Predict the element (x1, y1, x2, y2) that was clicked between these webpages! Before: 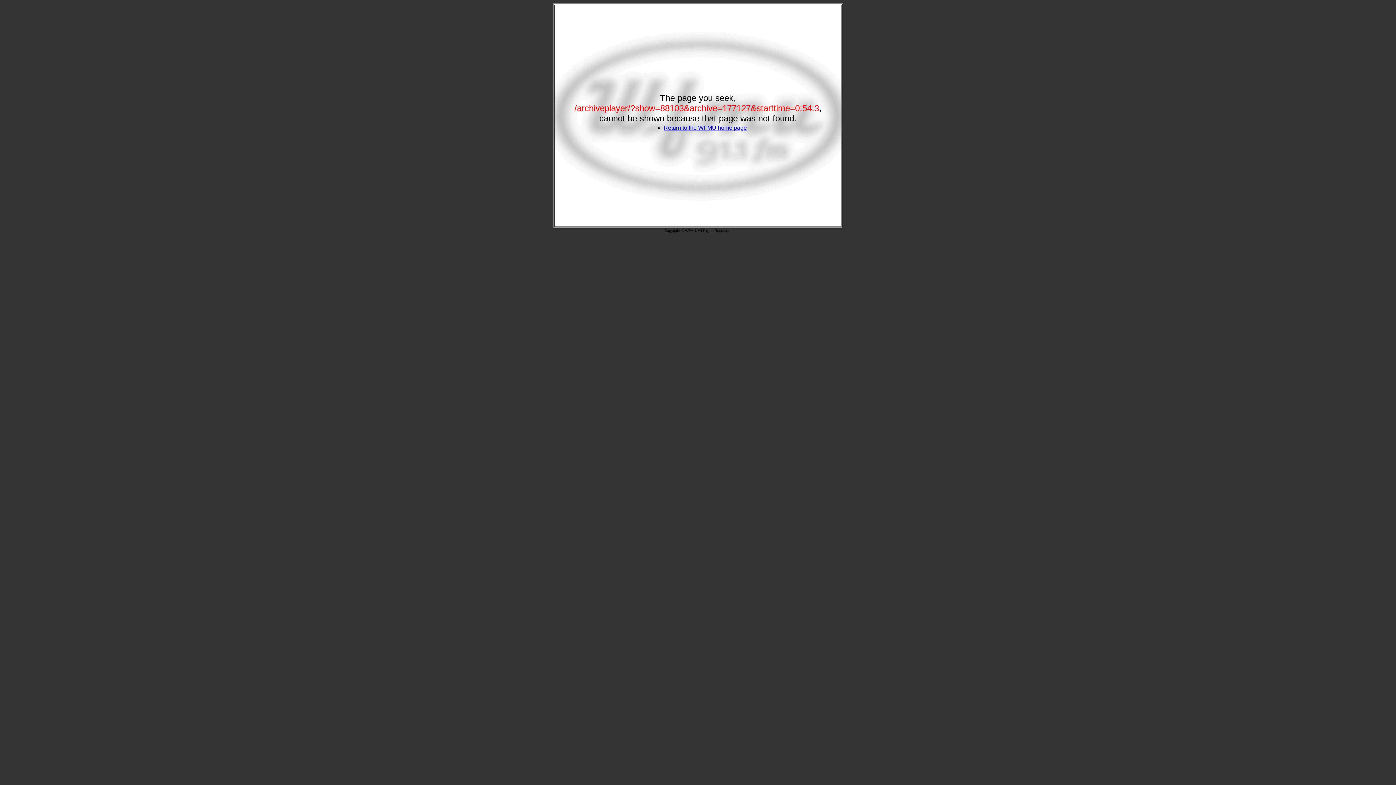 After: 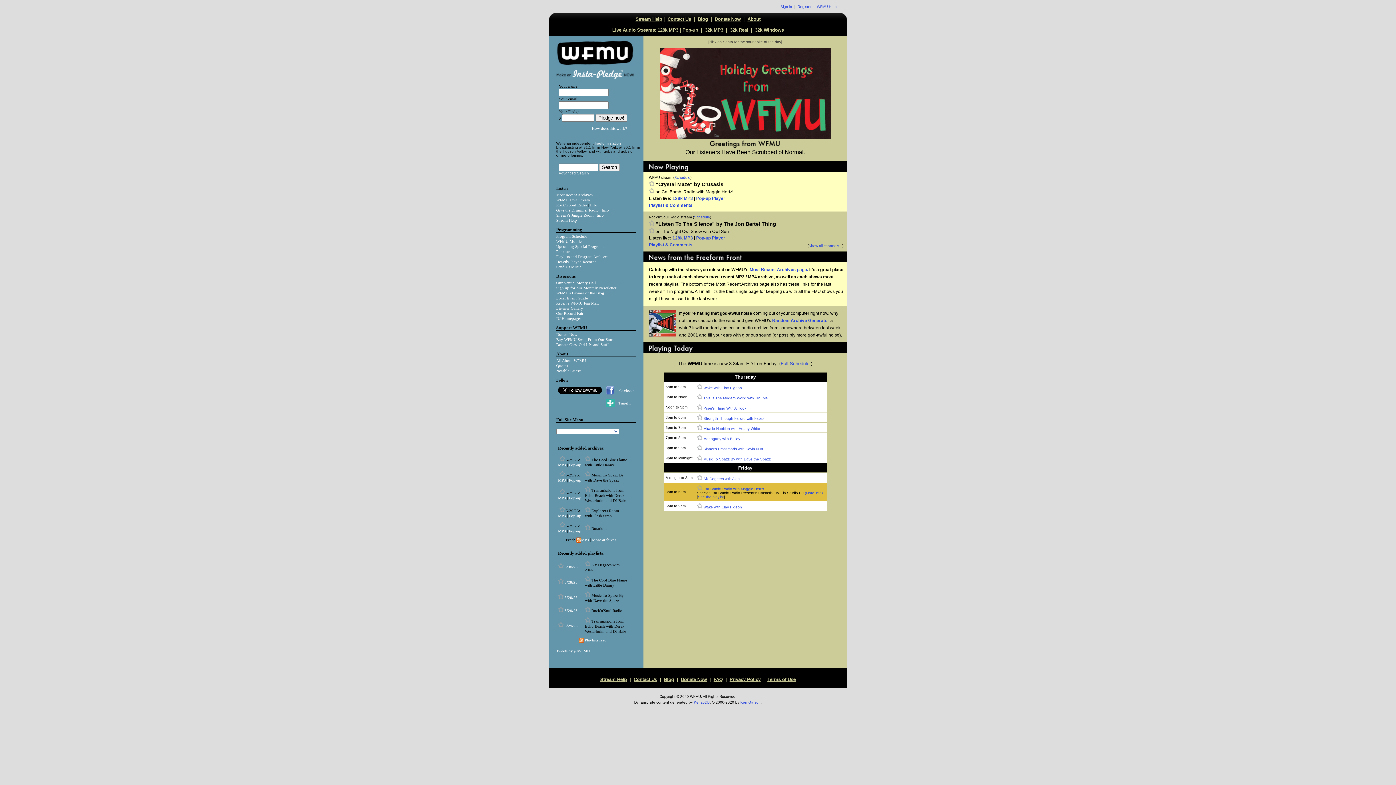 Action: bbox: (663, 124, 747, 130) label: Return to the WFMU home page